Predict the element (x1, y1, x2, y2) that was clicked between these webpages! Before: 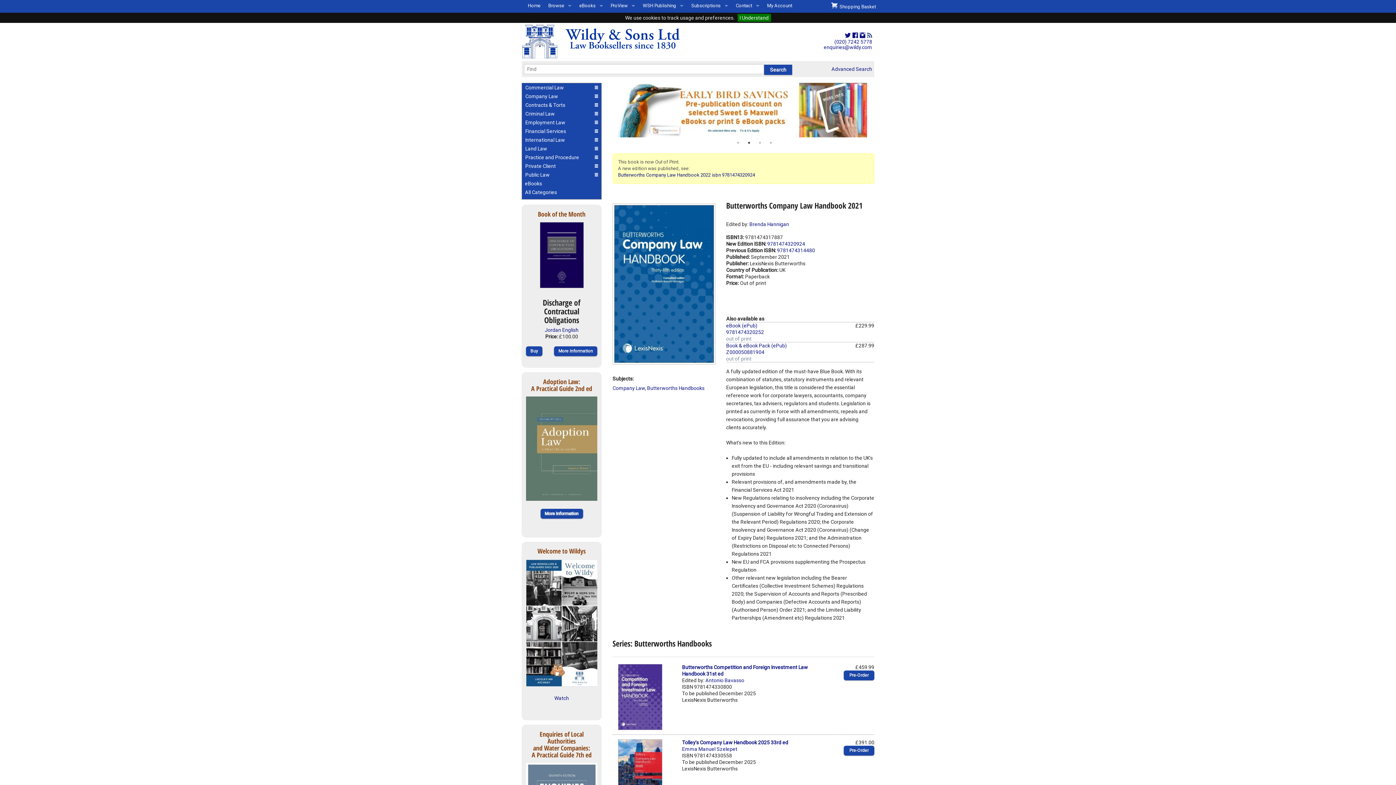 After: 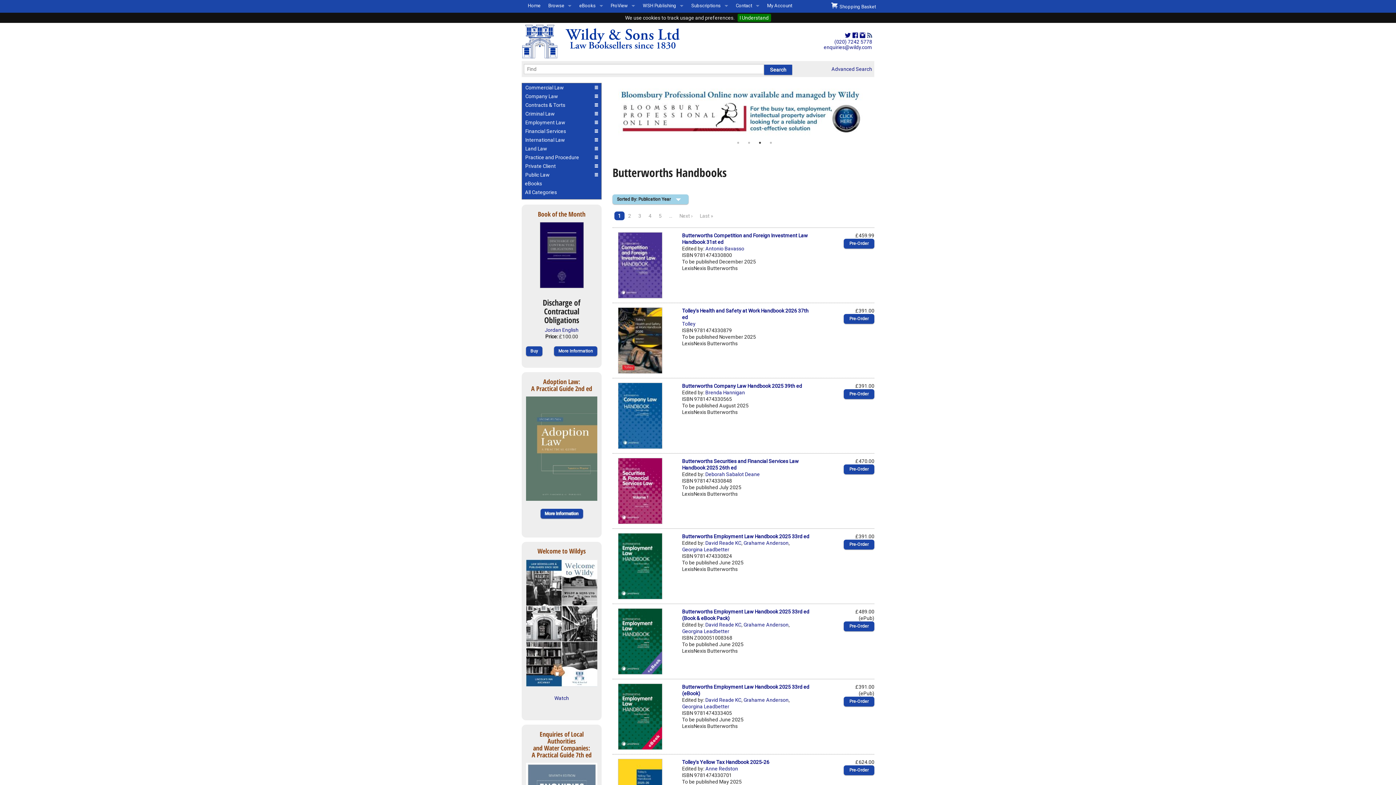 Action: label: Butterworths Handbooks bbox: (647, 385, 704, 391)